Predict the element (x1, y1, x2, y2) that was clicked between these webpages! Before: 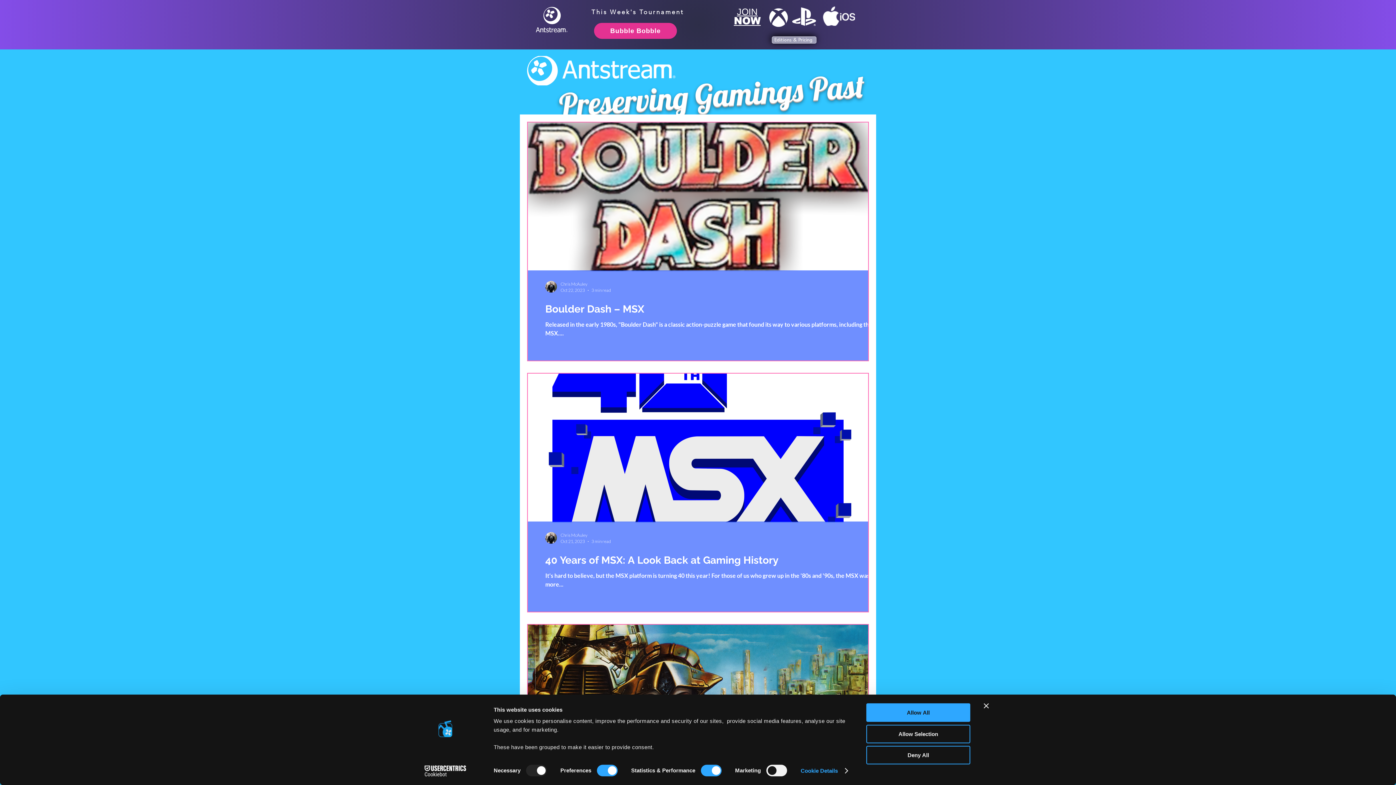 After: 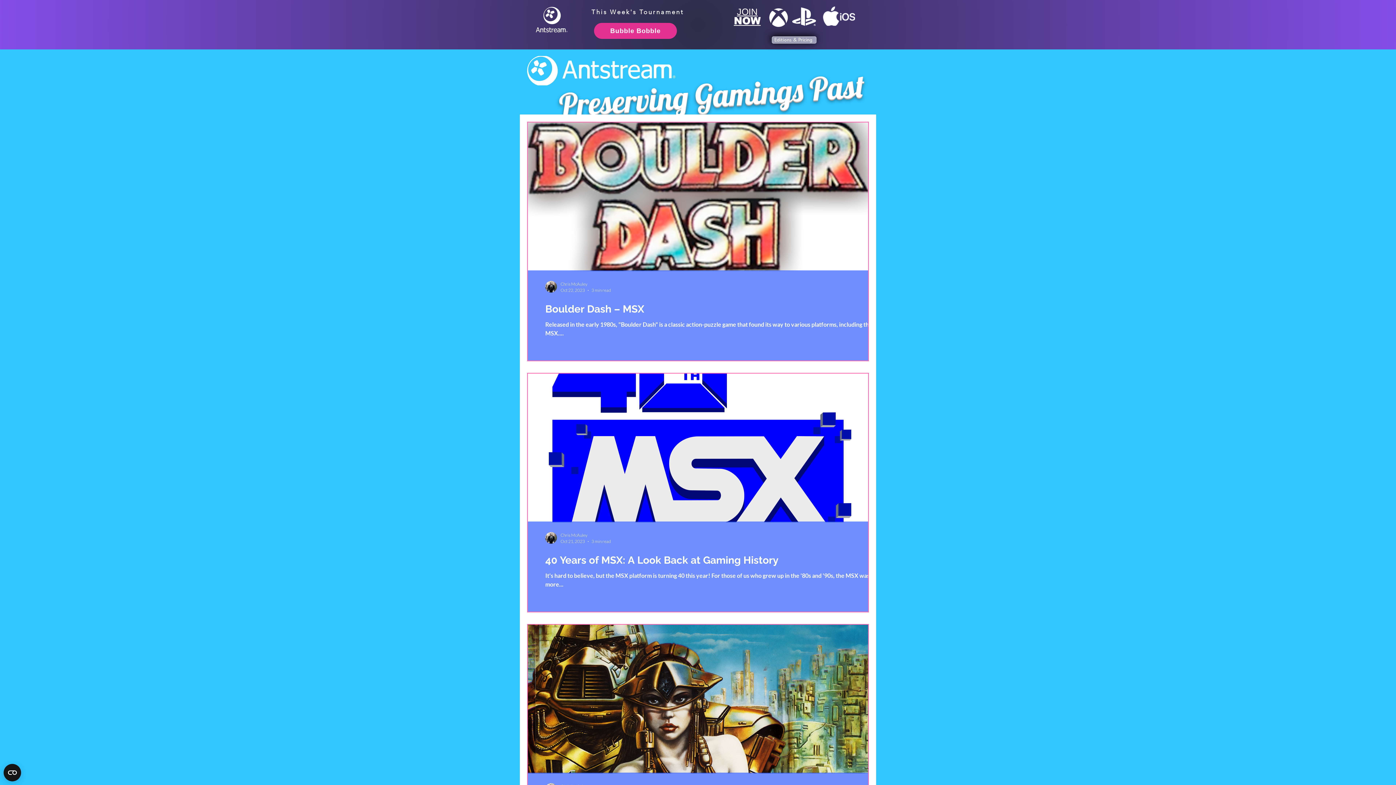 Action: bbox: (866, 725, 970, 743) label: Allow Selection